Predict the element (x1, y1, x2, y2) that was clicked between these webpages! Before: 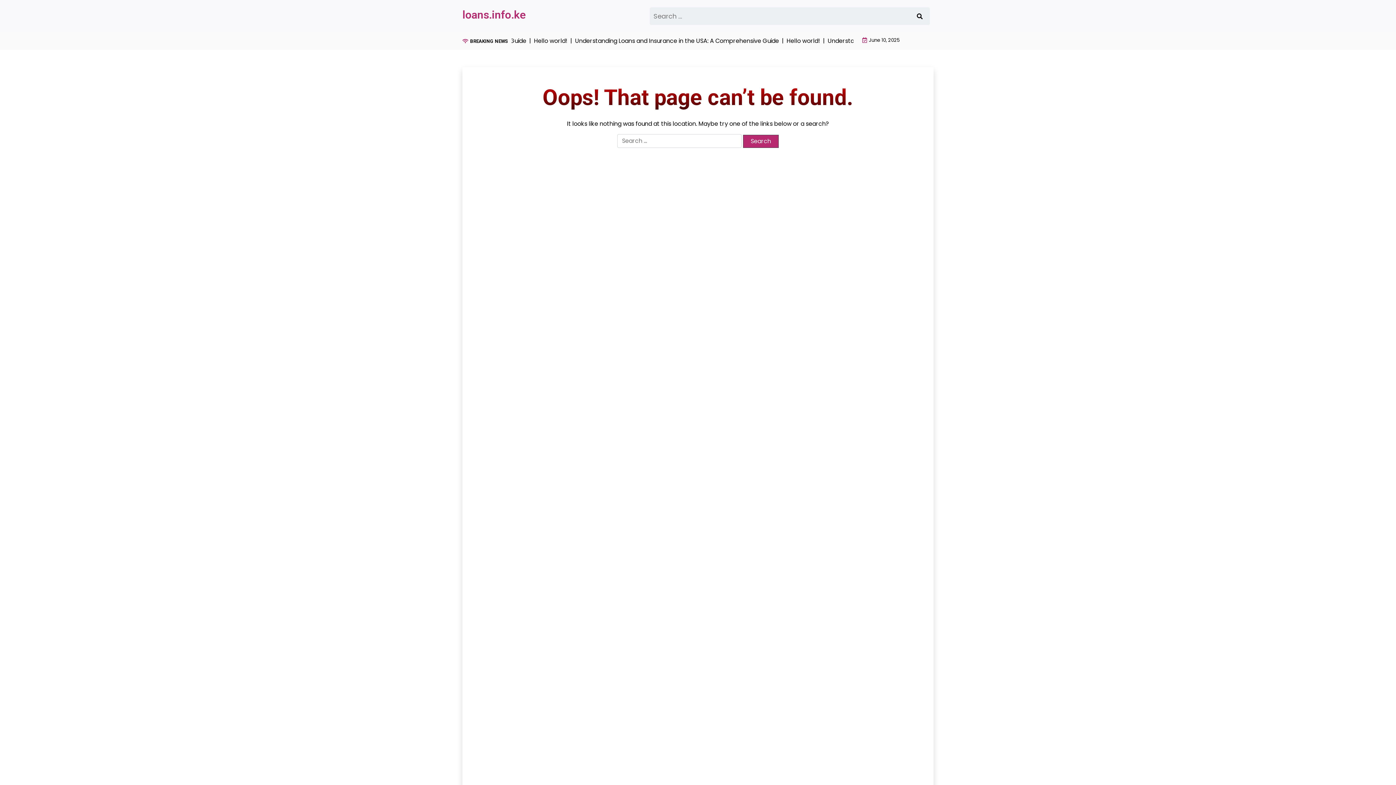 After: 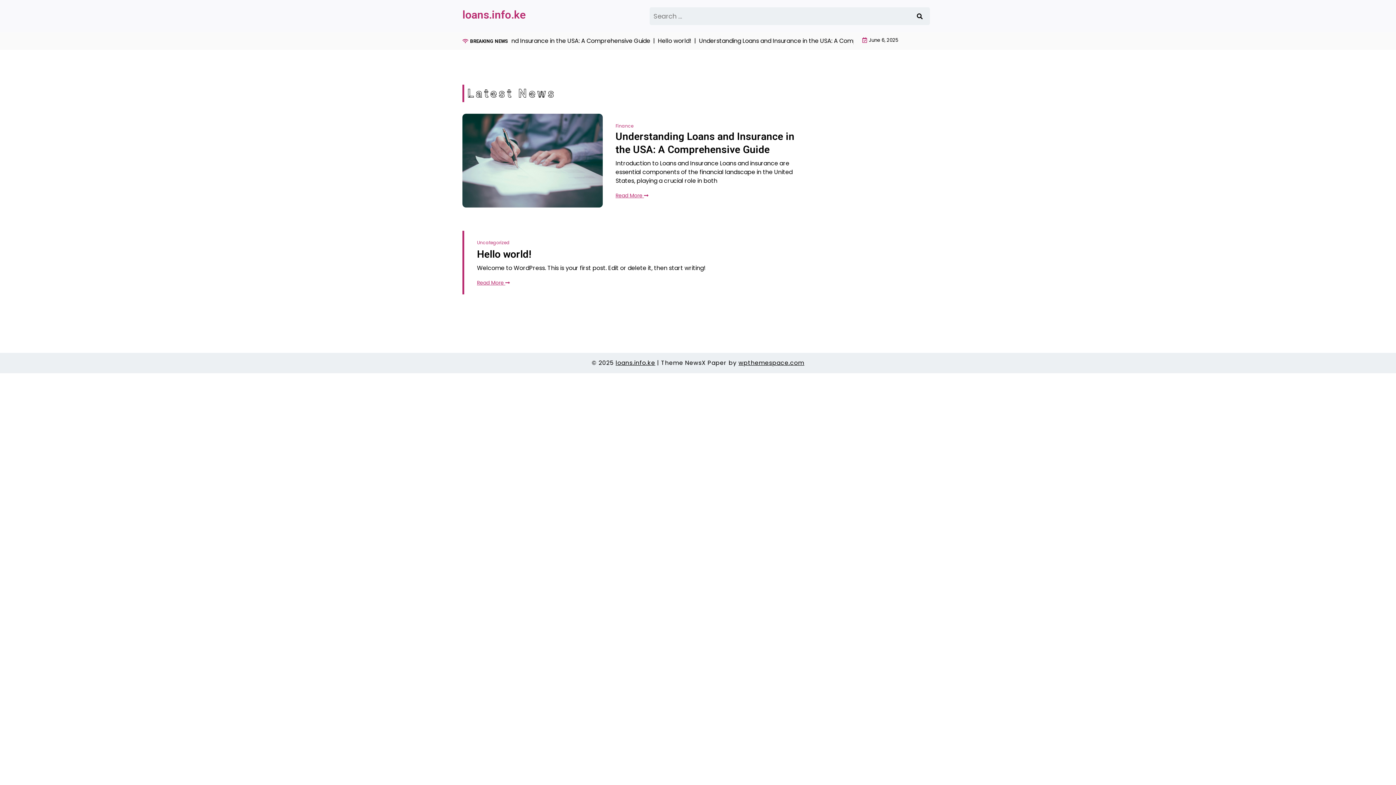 Action: bbox: (462, 8, 525, 21) label: loans.info.ke